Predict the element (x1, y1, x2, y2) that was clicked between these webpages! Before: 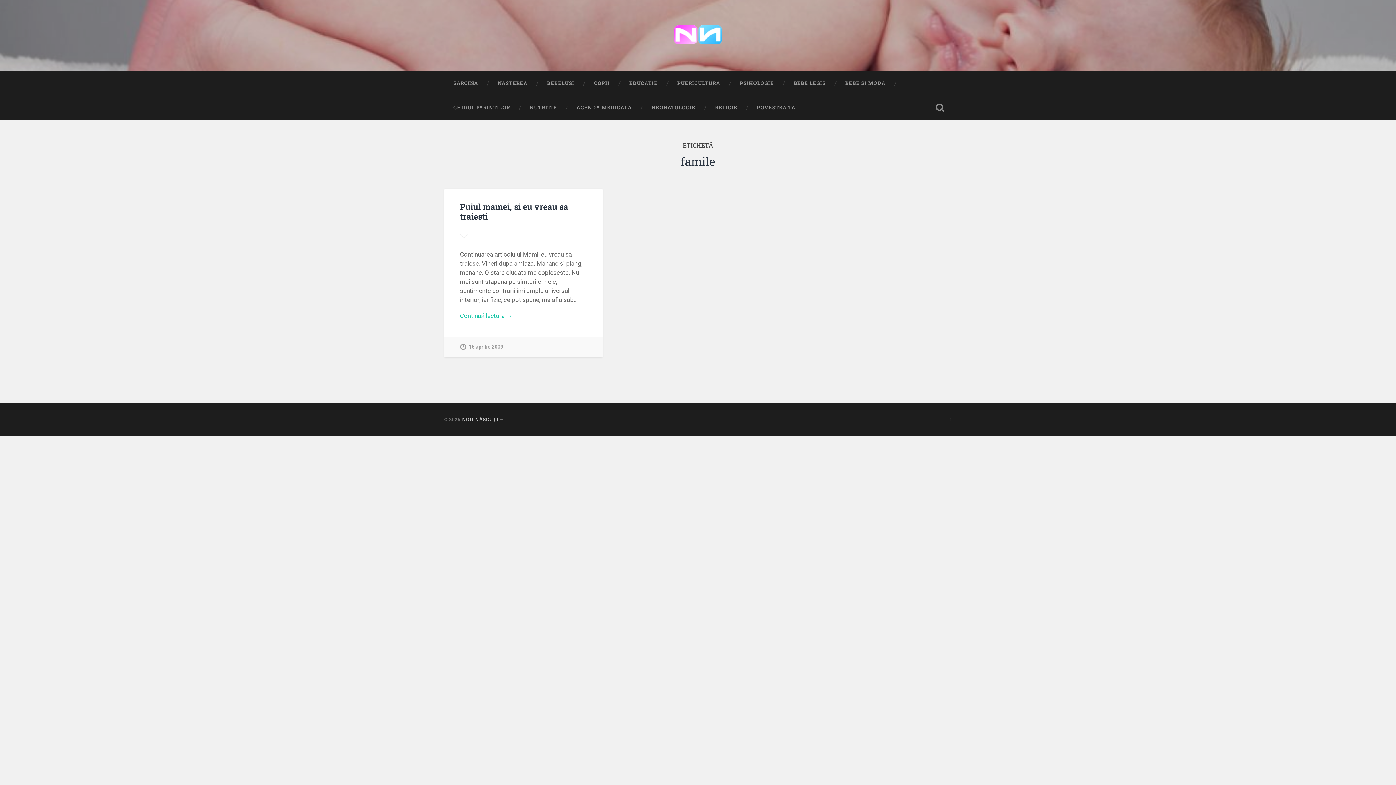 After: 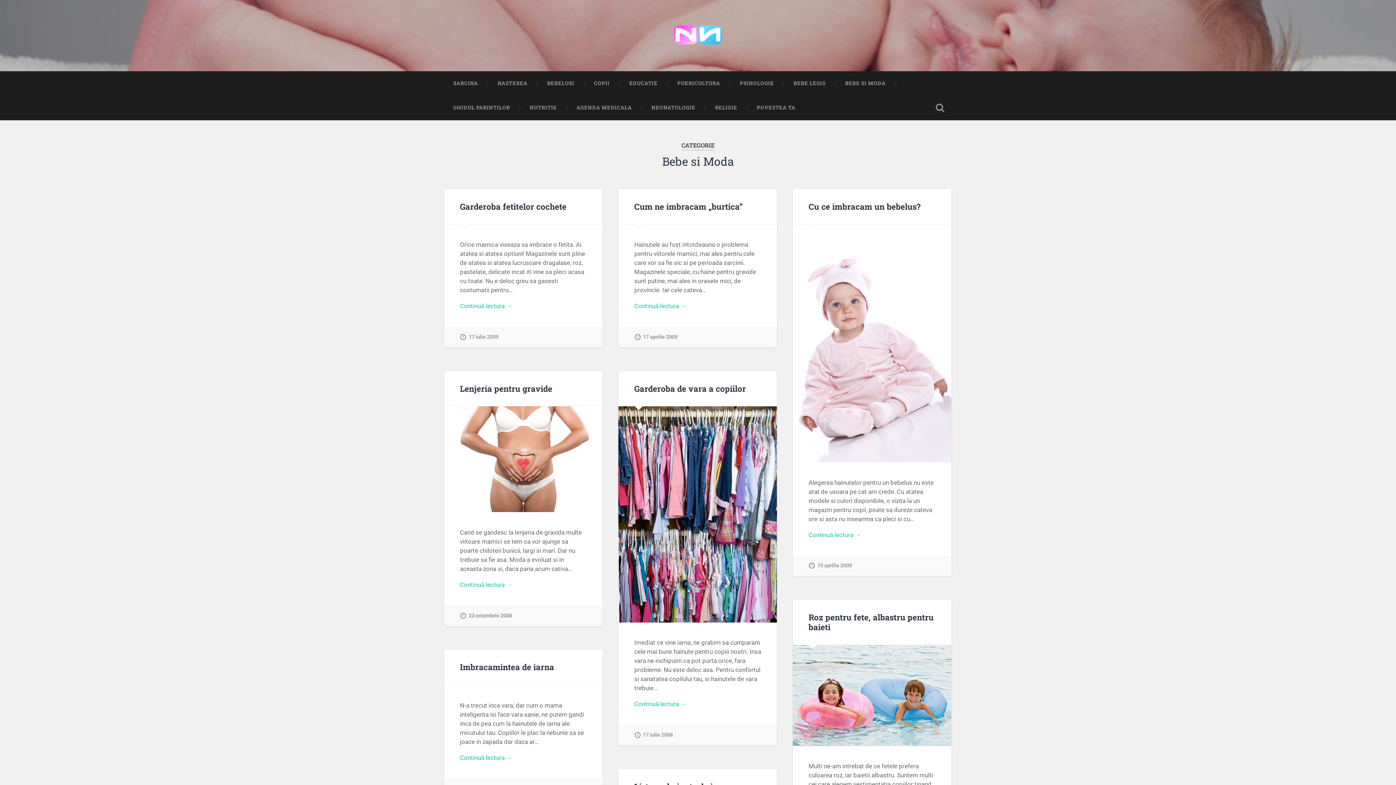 Action: label: BEBE SI MODA bbox: (835, 71, 895, 95)